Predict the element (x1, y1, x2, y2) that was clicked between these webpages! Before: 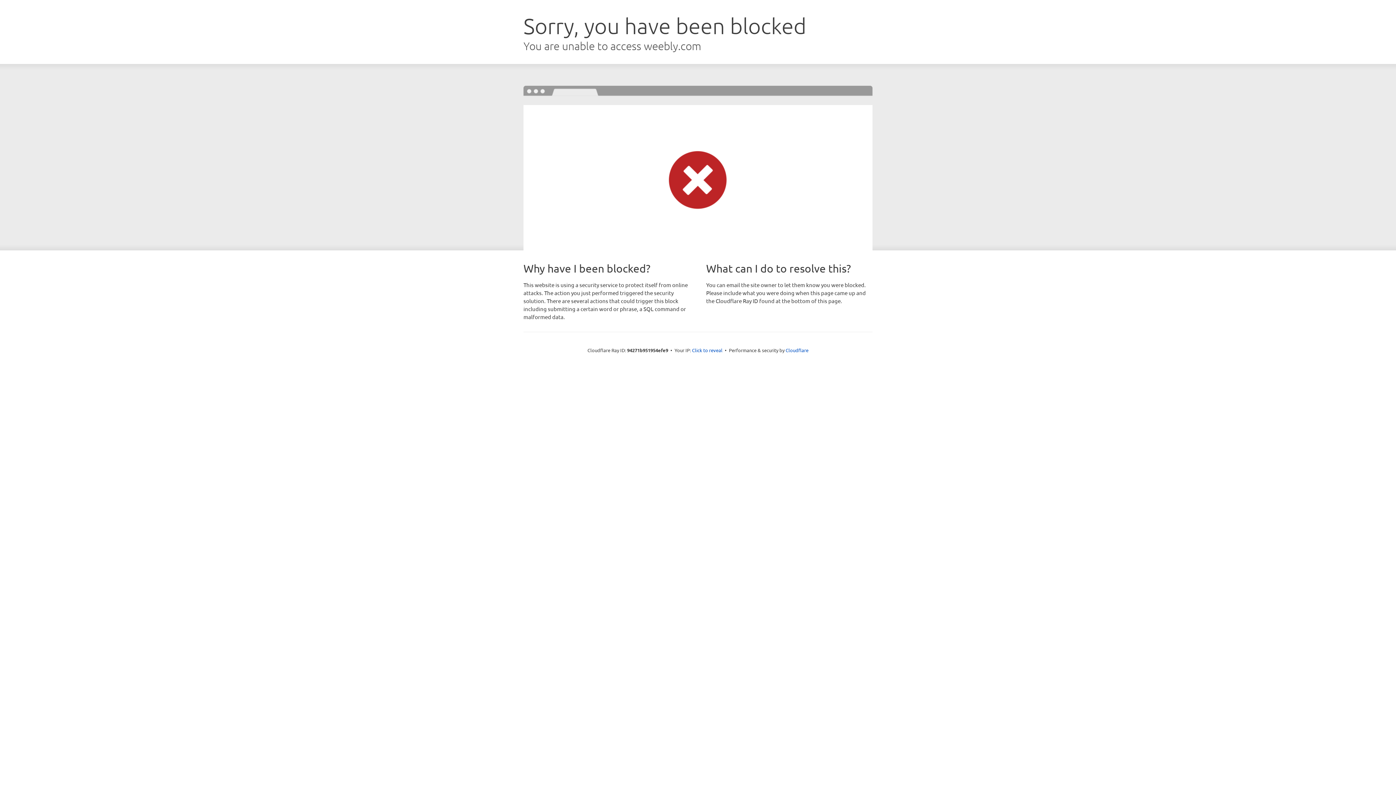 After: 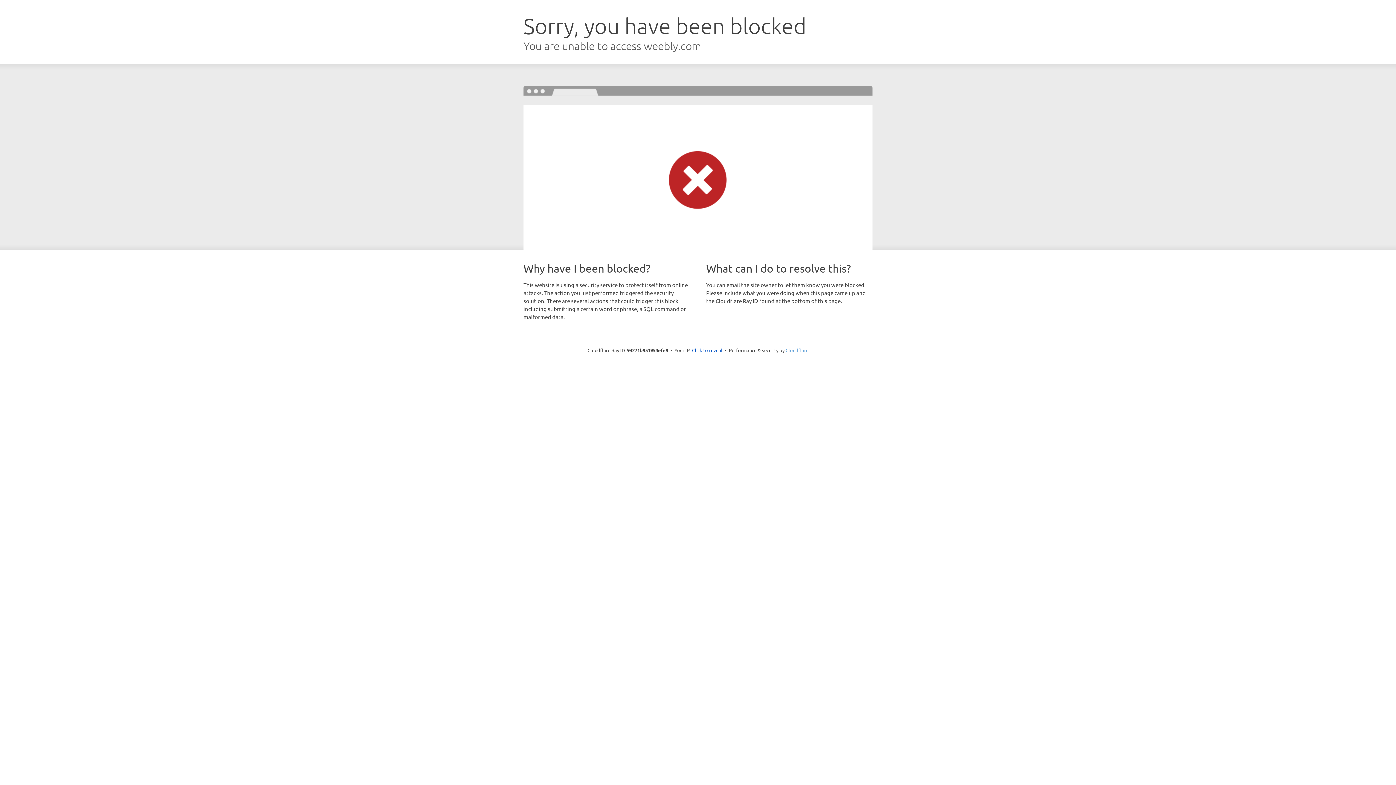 Action: label: Cloudflare bbox: (785, 347, 808, 353)